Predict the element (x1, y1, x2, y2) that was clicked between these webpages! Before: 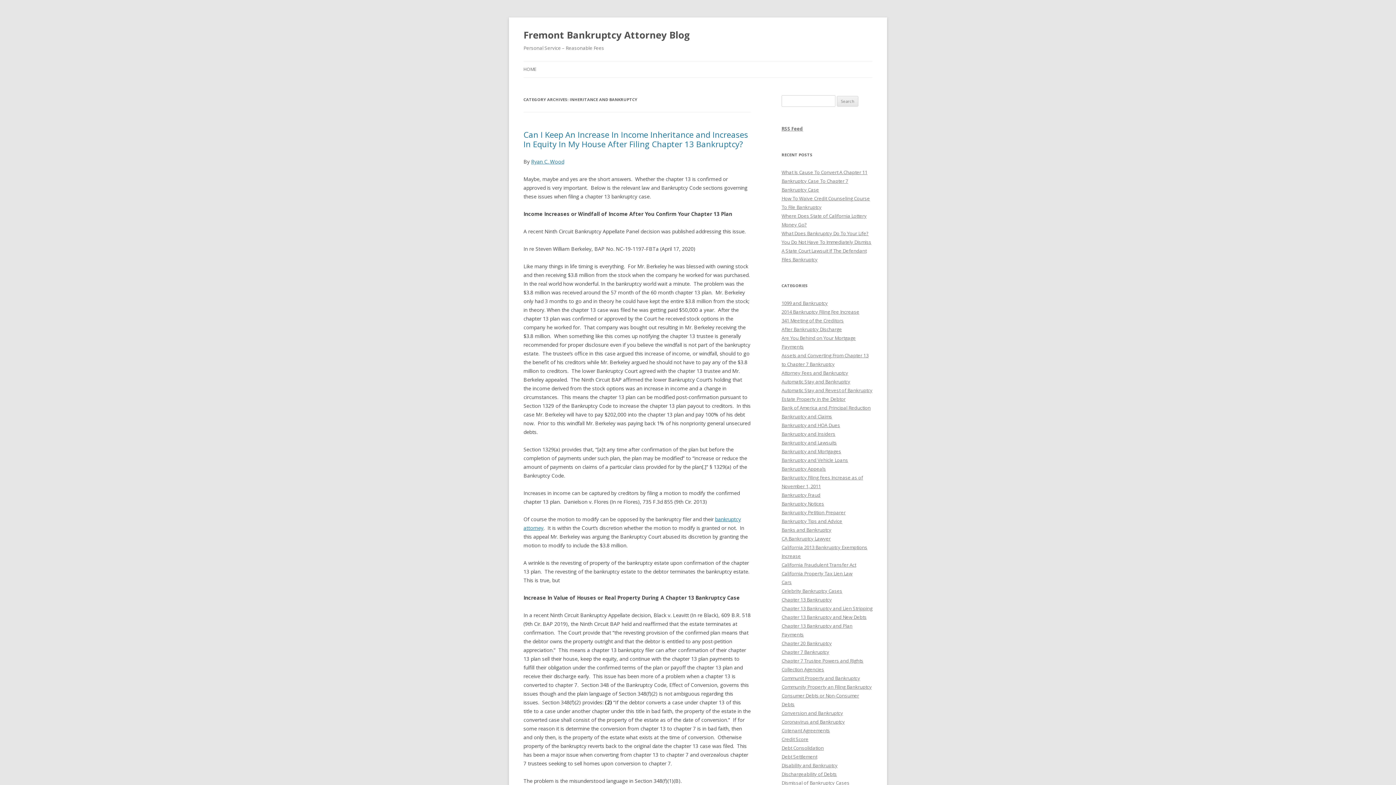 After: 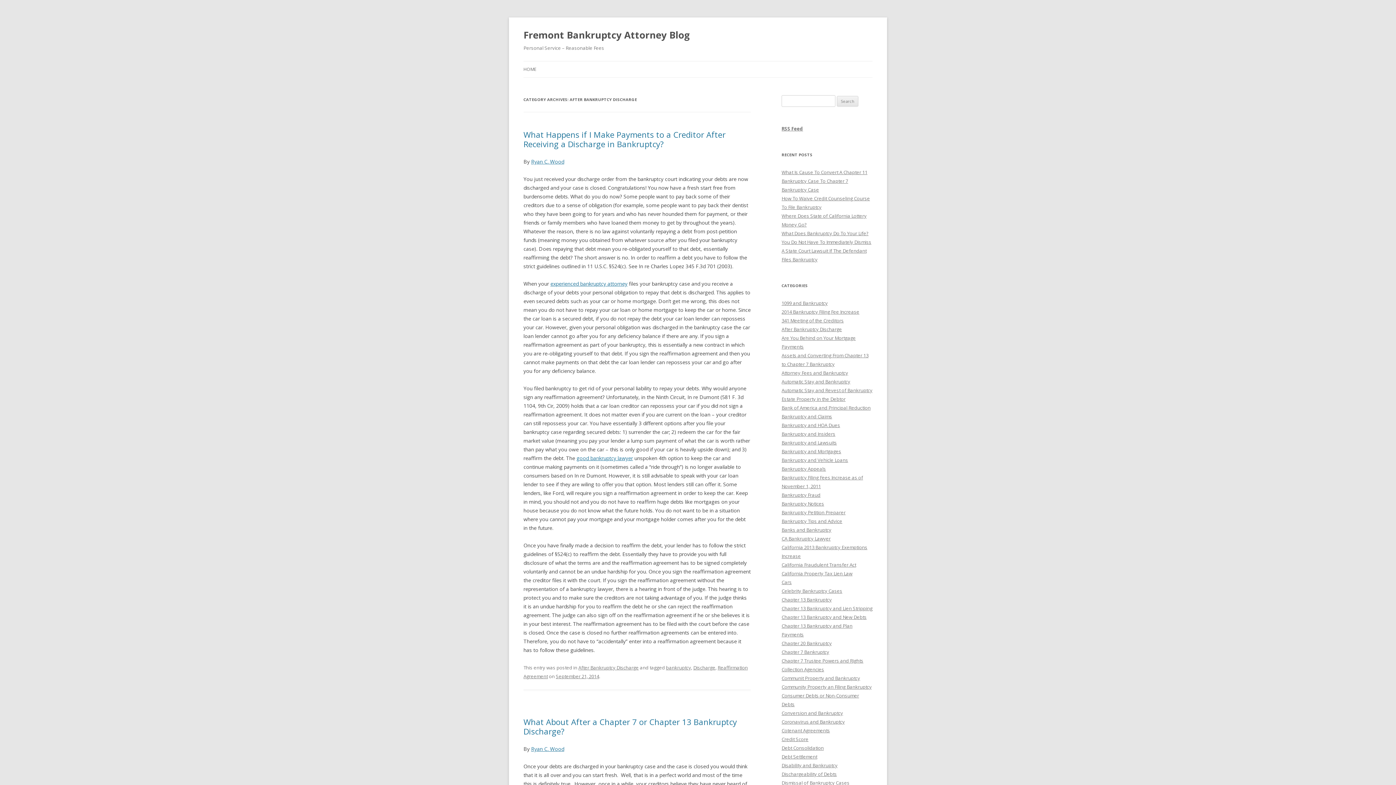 Action: bbox: (781, 326, 842, 332) label: After Bankruptcy Discharge